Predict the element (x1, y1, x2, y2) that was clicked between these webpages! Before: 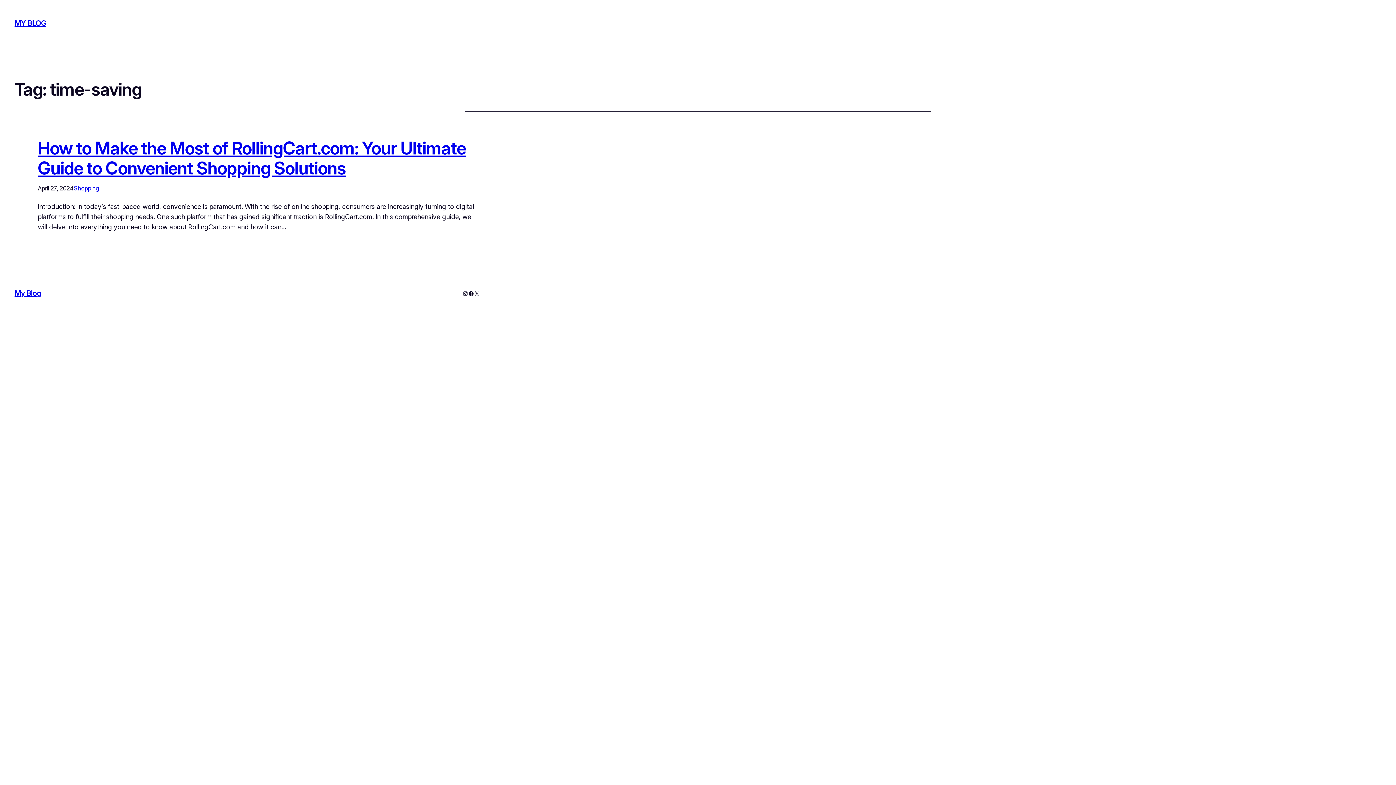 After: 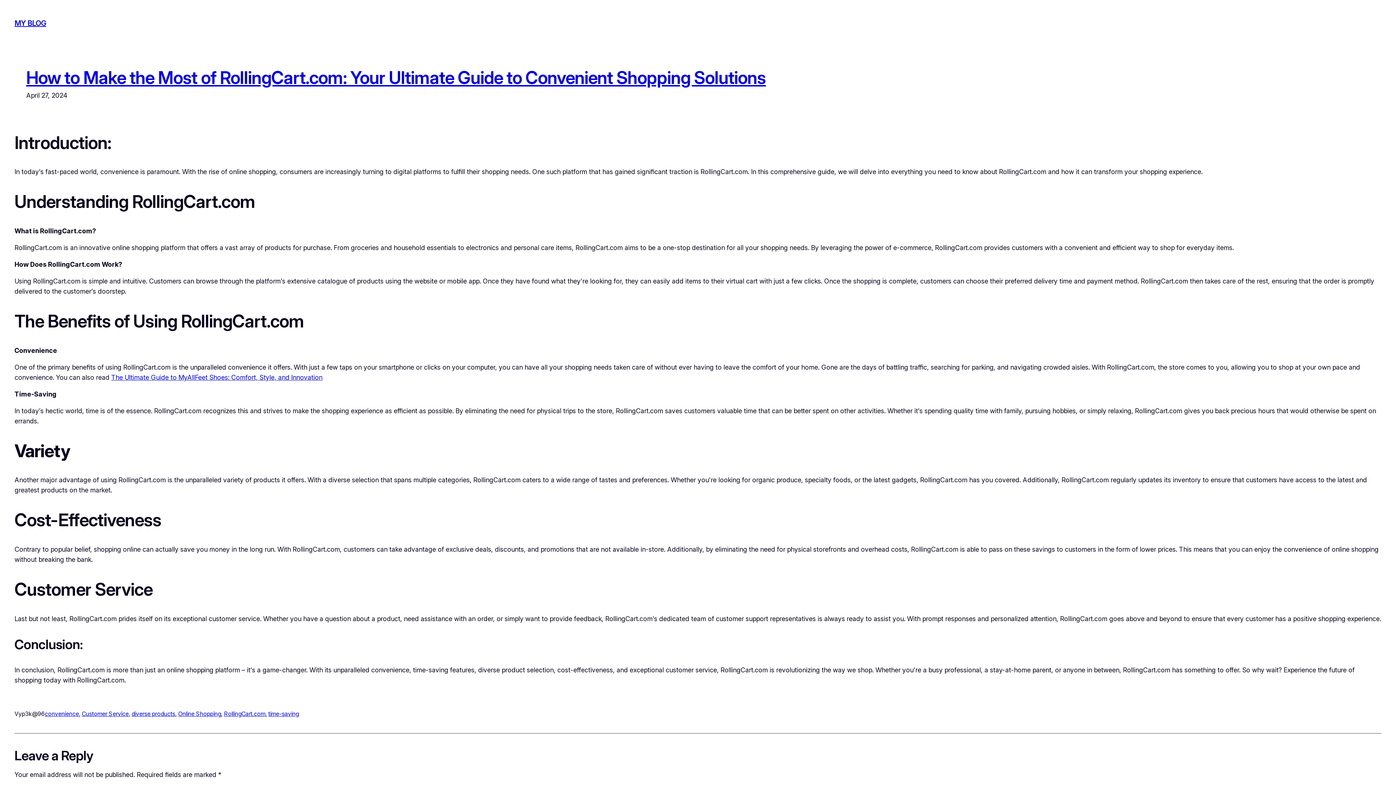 Action: label: How to Make the Most of RollingCart.com: Your Ultimate Guide to Convenient Shopping Solutions bbox: (37, 137, 465, 178)